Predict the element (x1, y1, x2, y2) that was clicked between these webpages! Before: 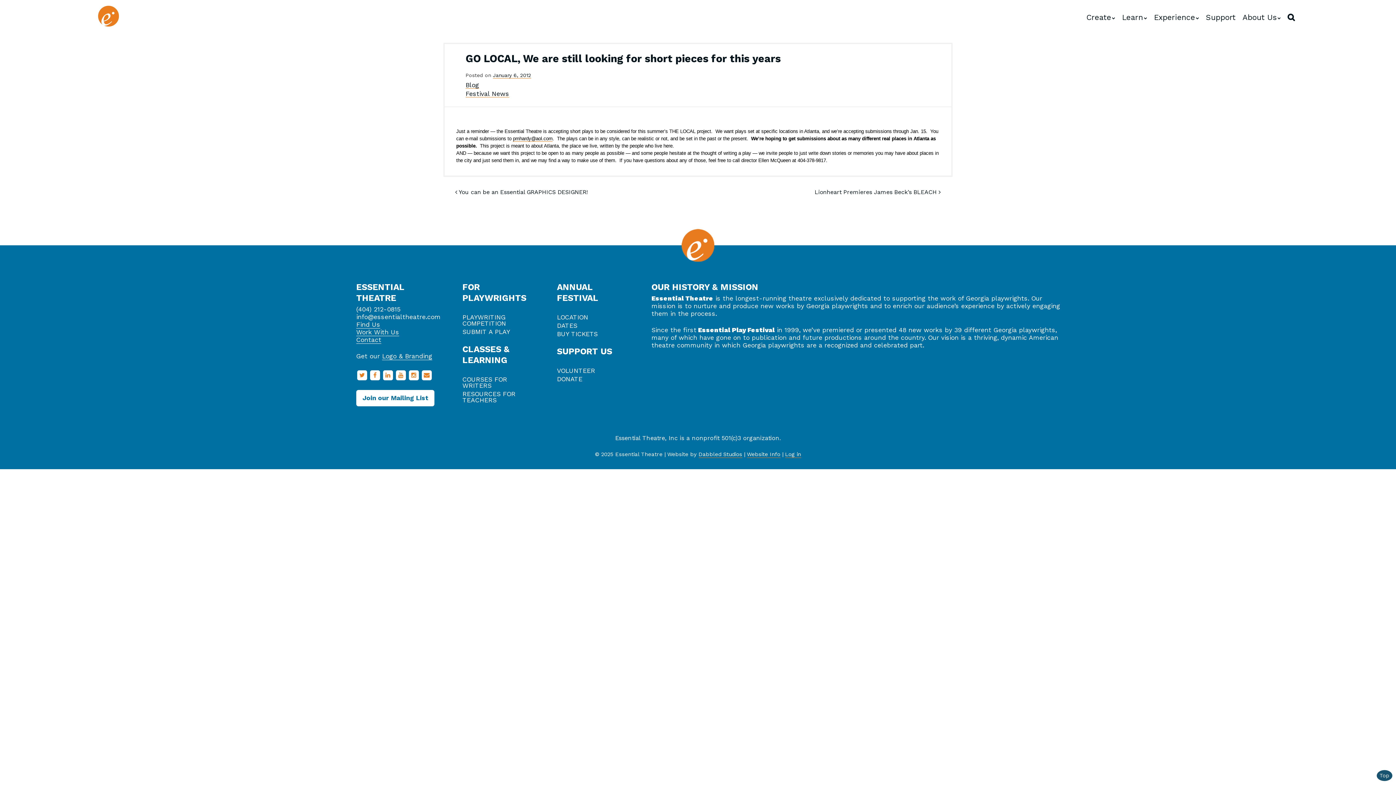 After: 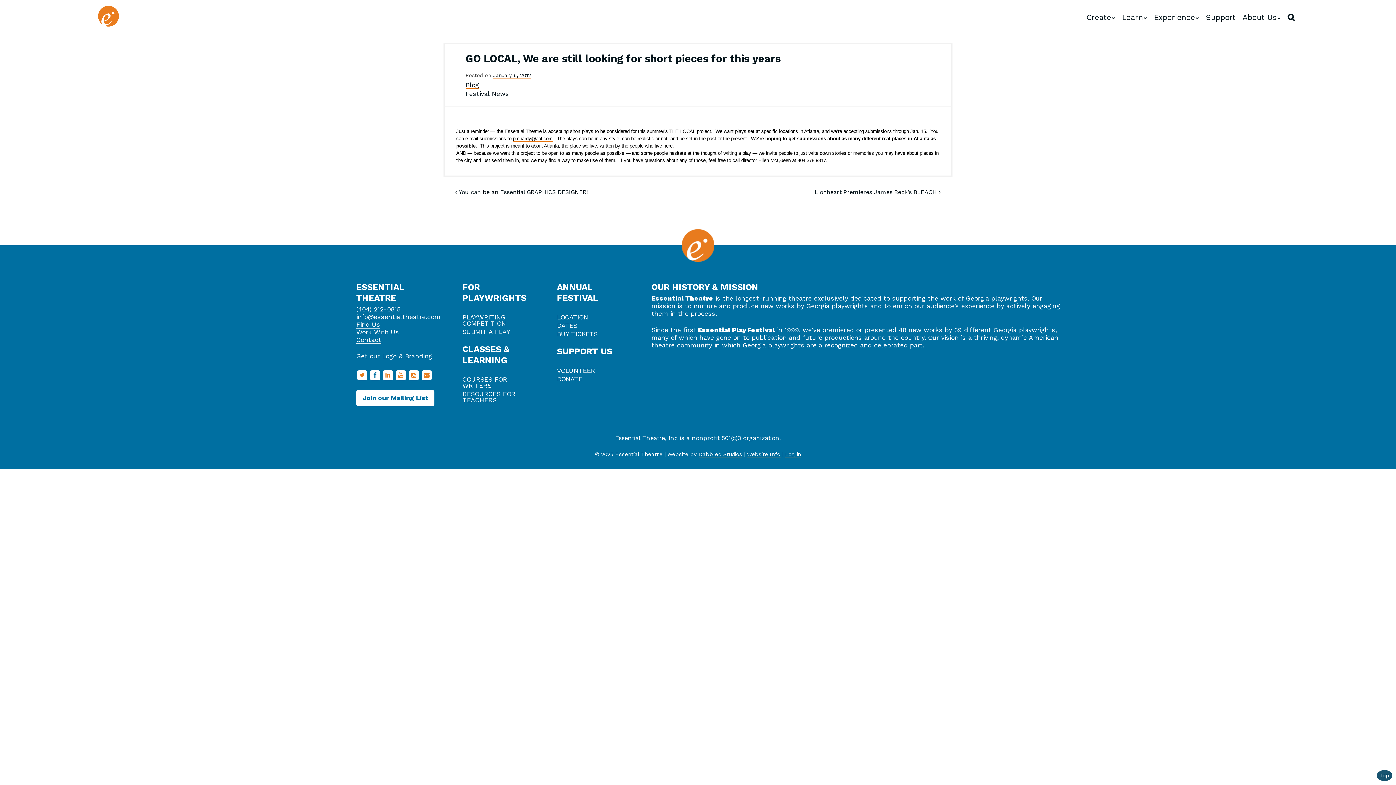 Action: bbox: (369, 372, 380, 377)